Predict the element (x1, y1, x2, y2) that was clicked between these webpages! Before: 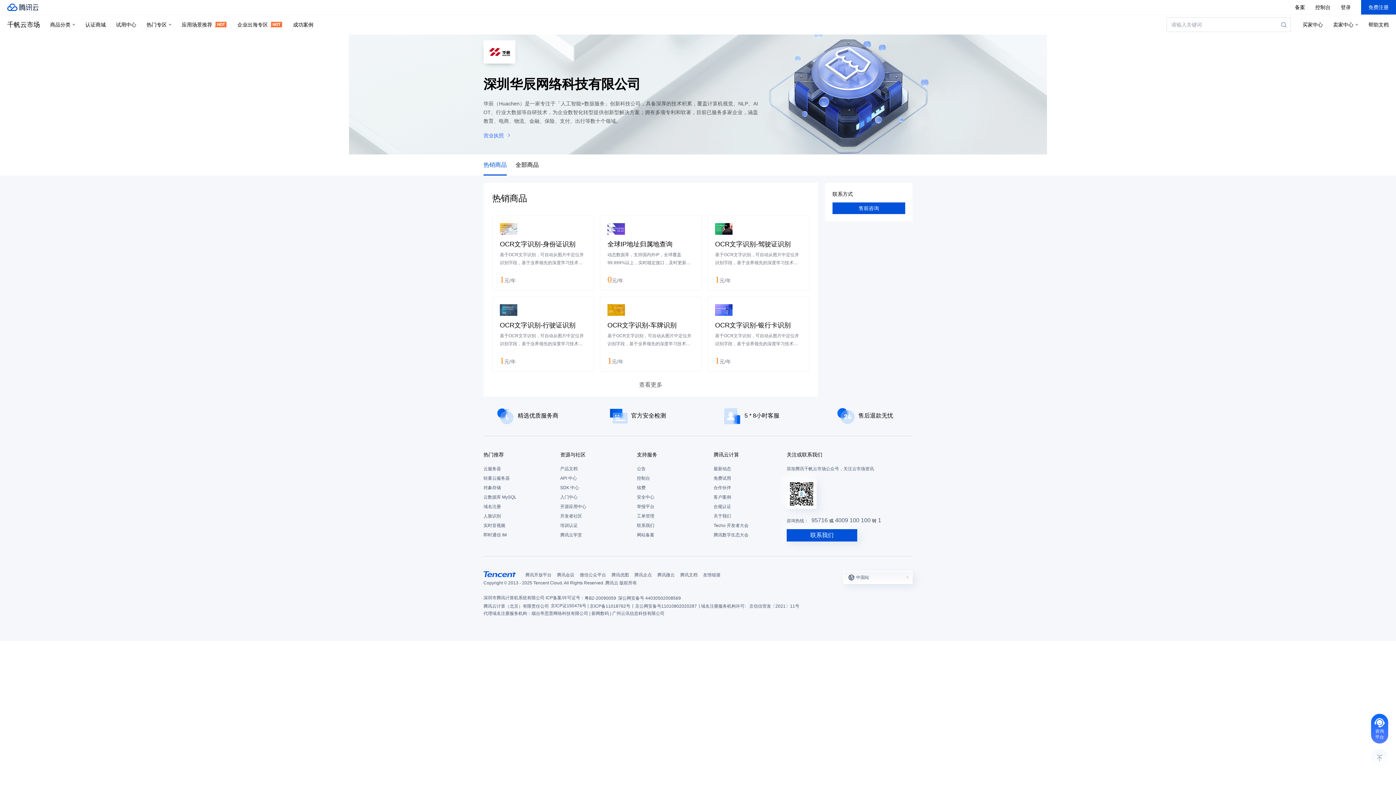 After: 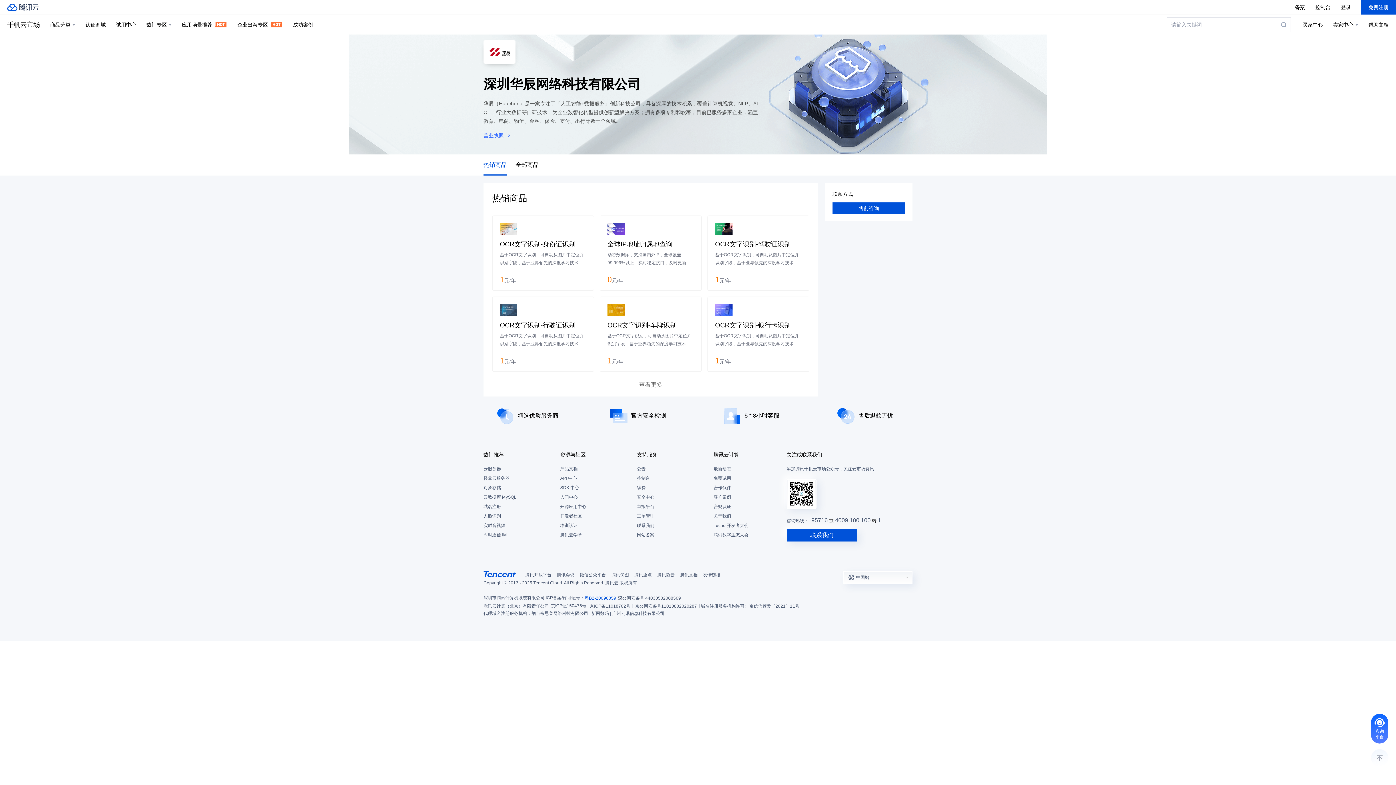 Action: bbox: (584, 594, 616, 602) label: 粤B2-20090059